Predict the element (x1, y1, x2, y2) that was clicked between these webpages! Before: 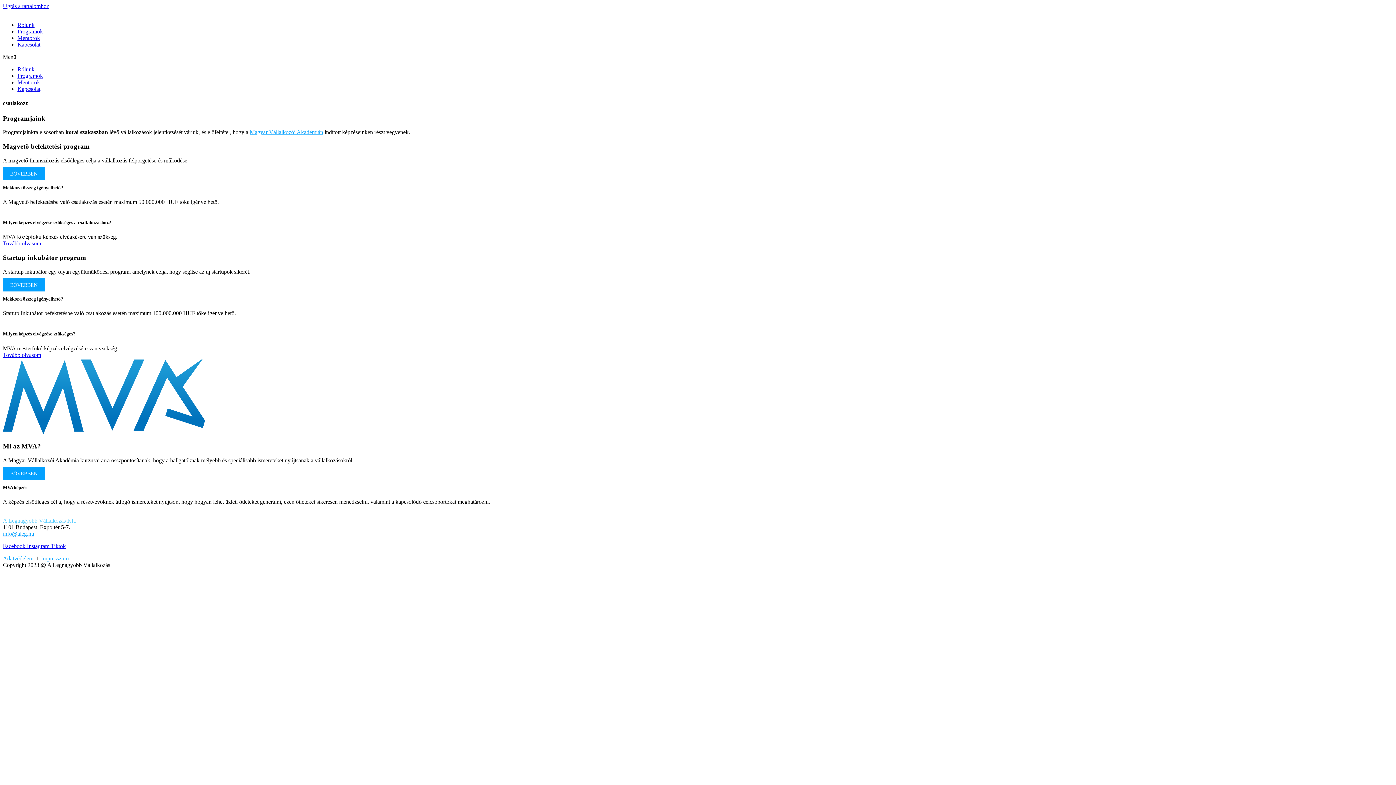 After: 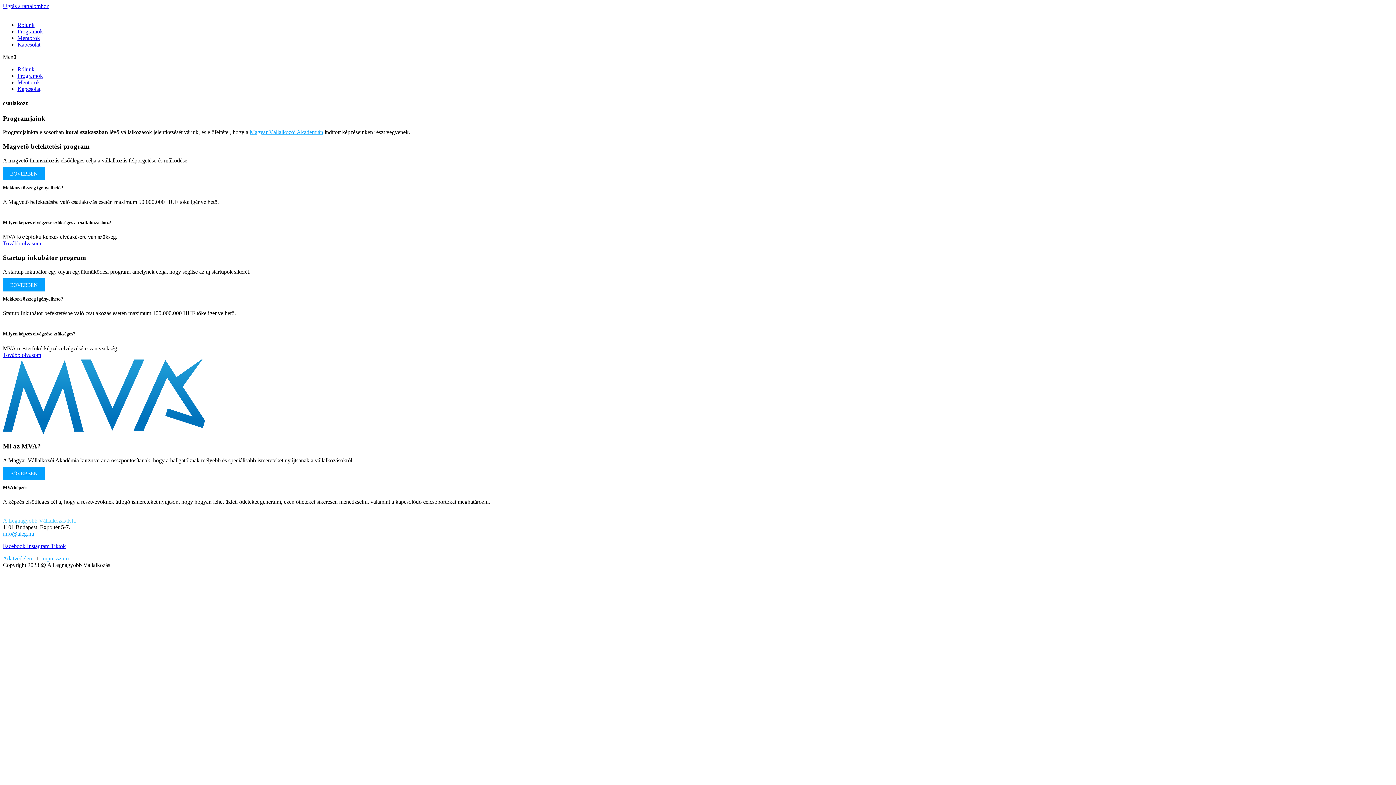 Action: label: info@aleg.hu bbox: (2, 531, 34, 537)